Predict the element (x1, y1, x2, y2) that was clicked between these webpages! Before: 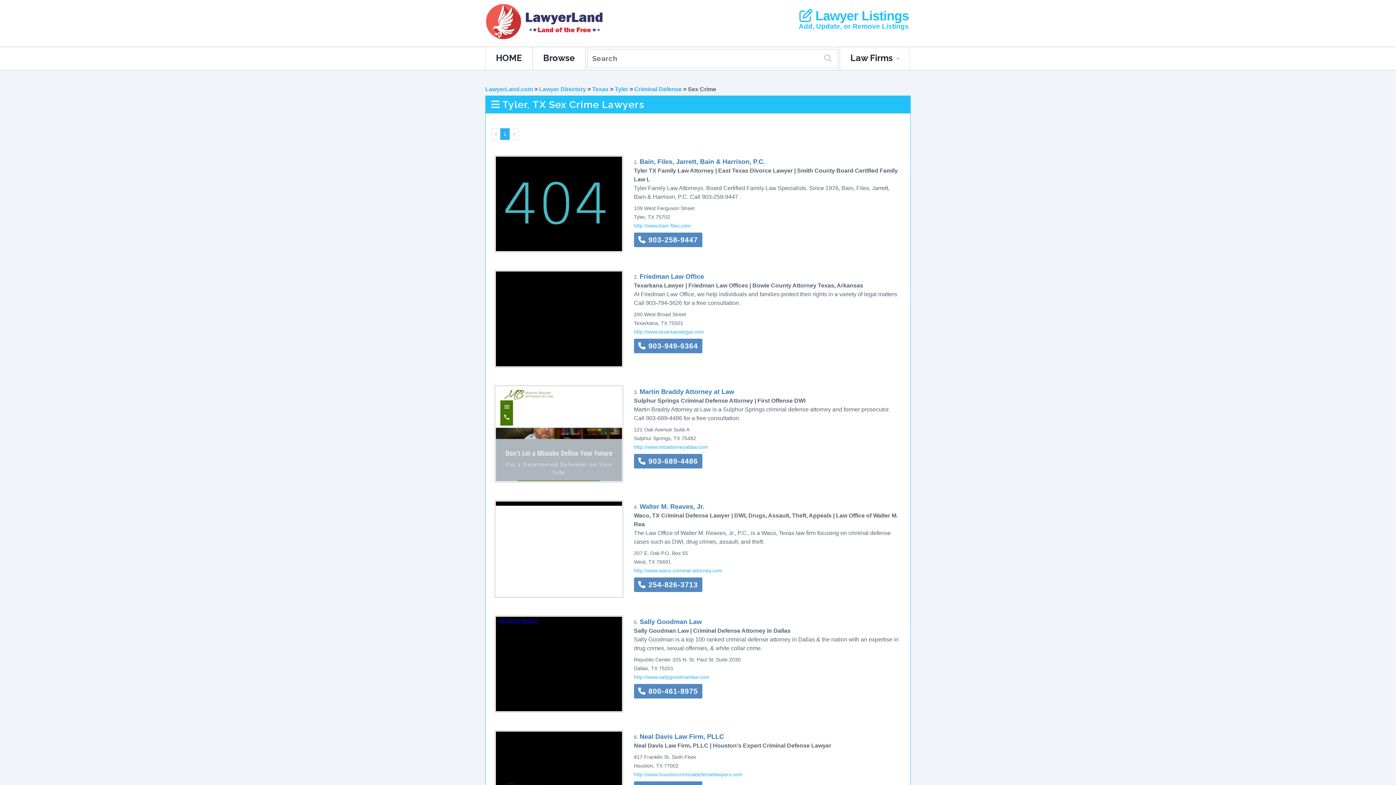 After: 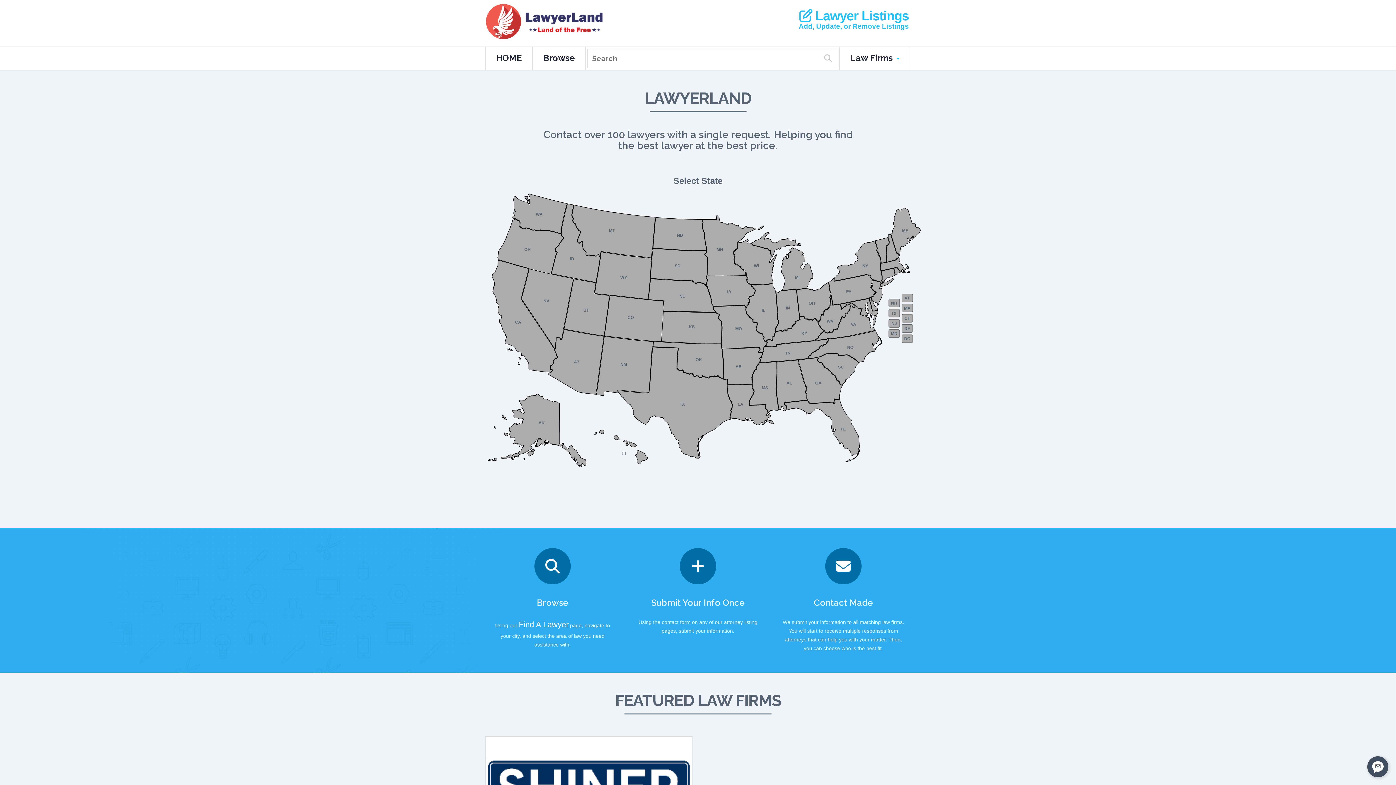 Action: bbox: (485, 86, 533, 92) label: LawyerLand.com